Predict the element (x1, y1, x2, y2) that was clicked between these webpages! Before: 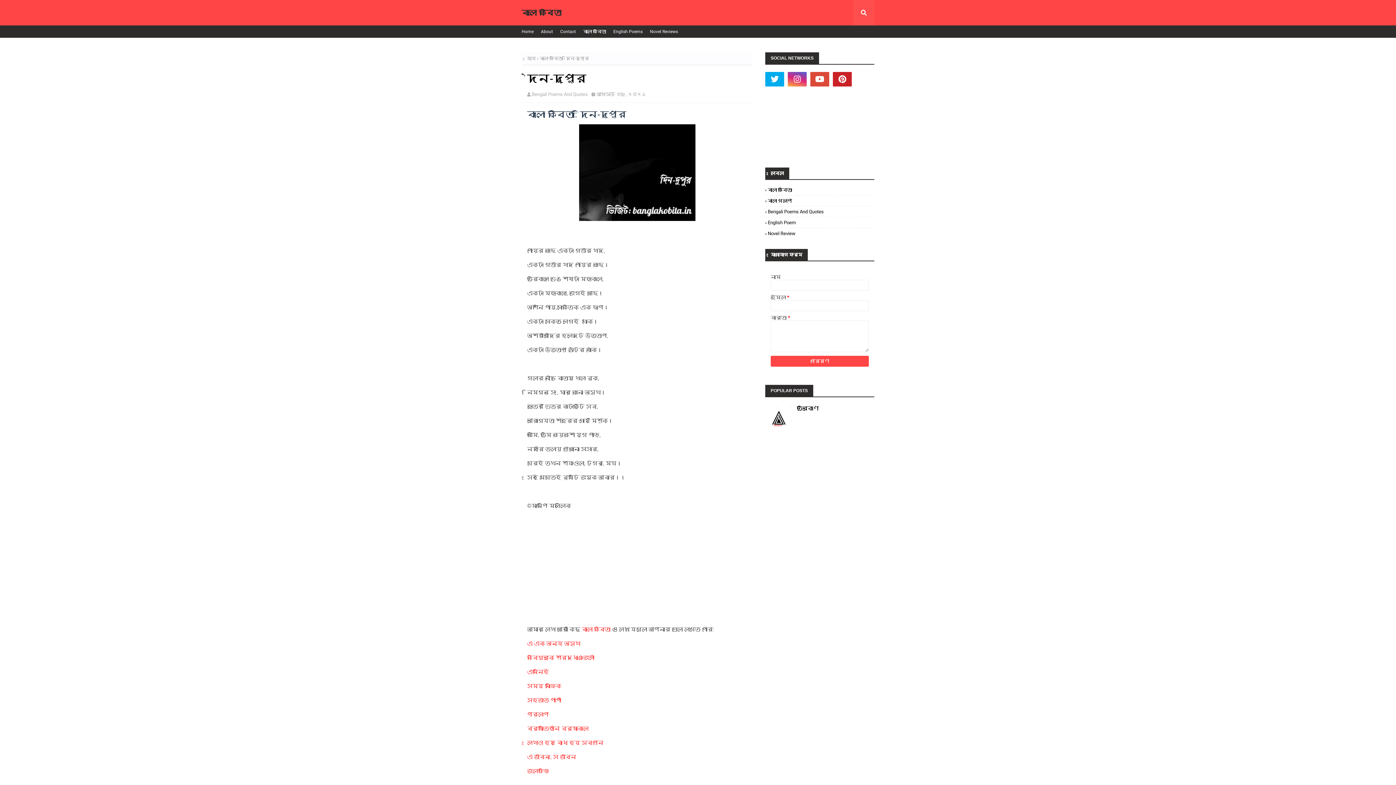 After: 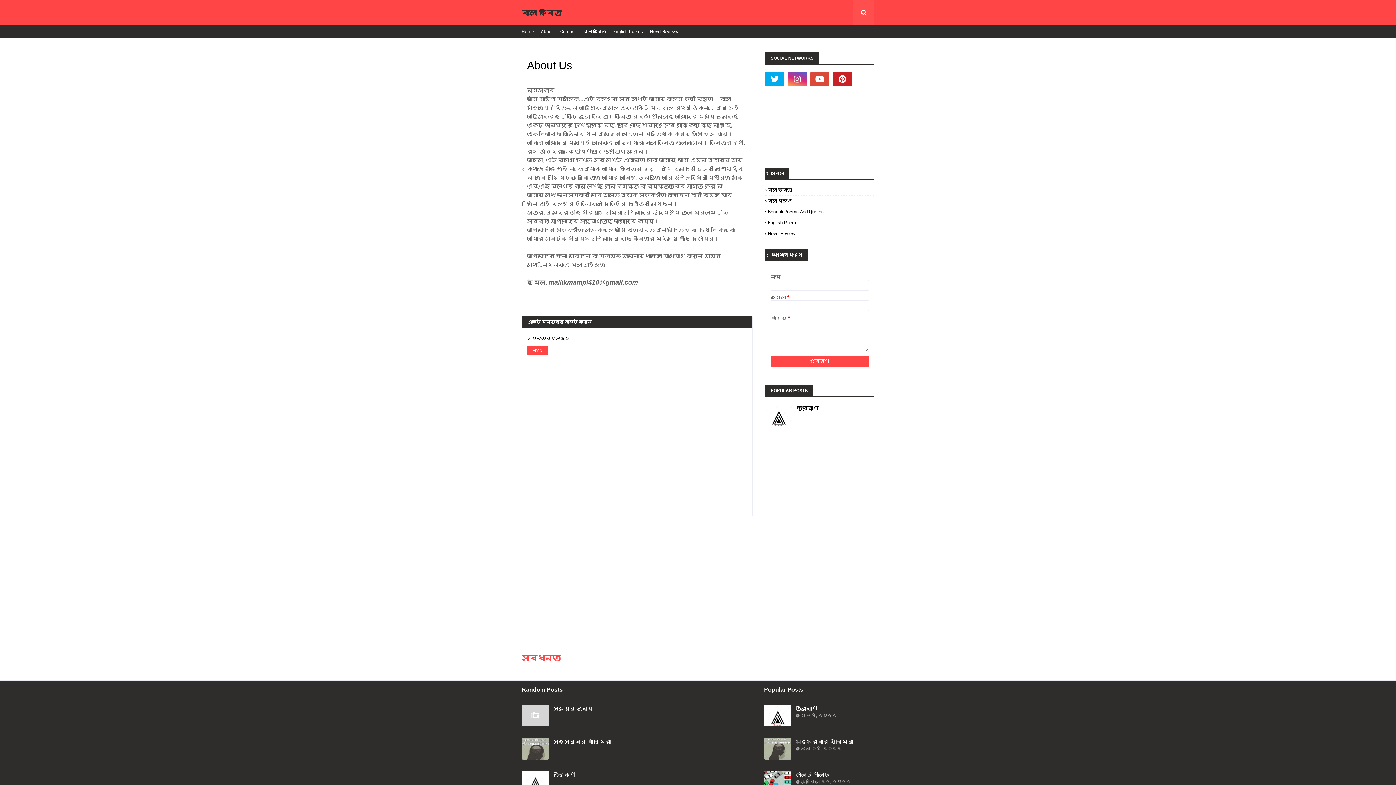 Action: bbox: (539, 25, 554, 37) label: About